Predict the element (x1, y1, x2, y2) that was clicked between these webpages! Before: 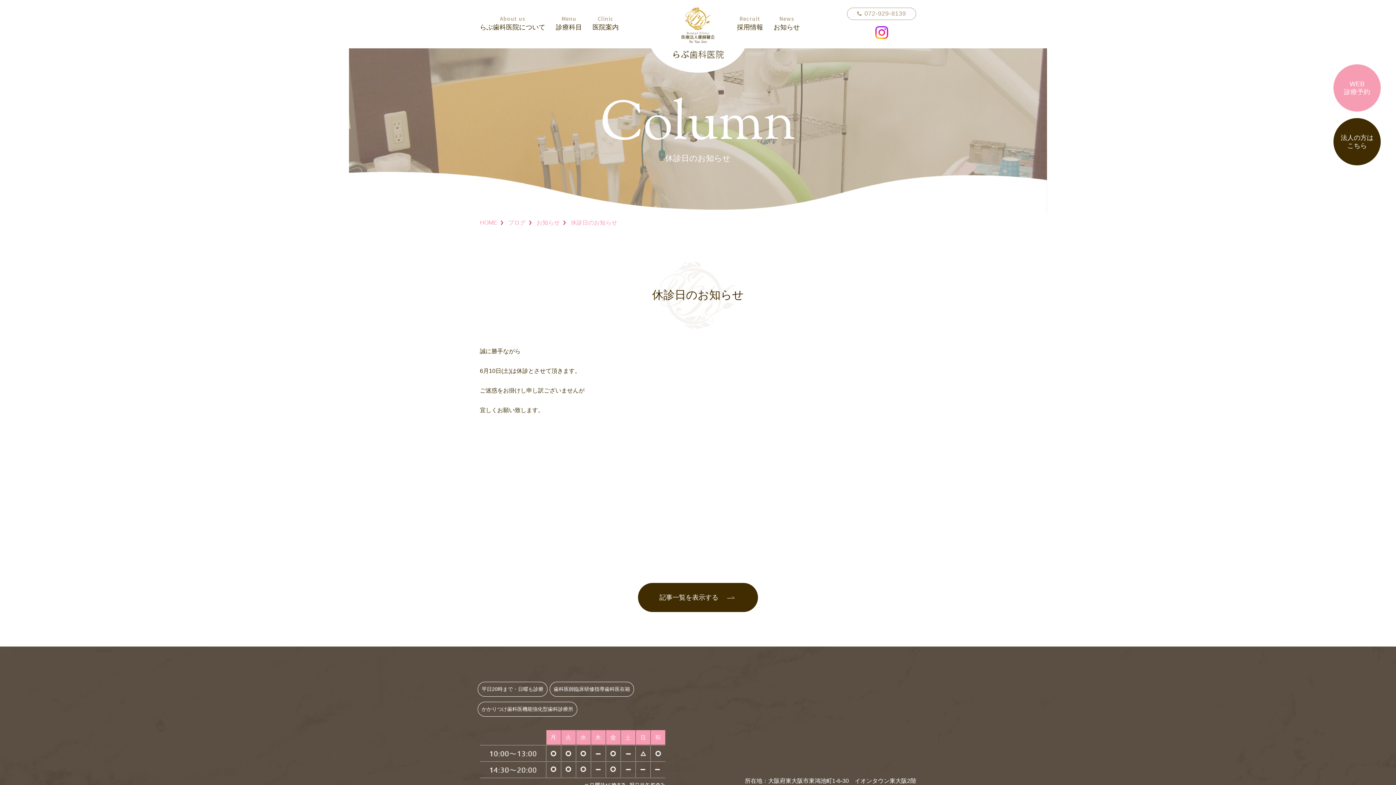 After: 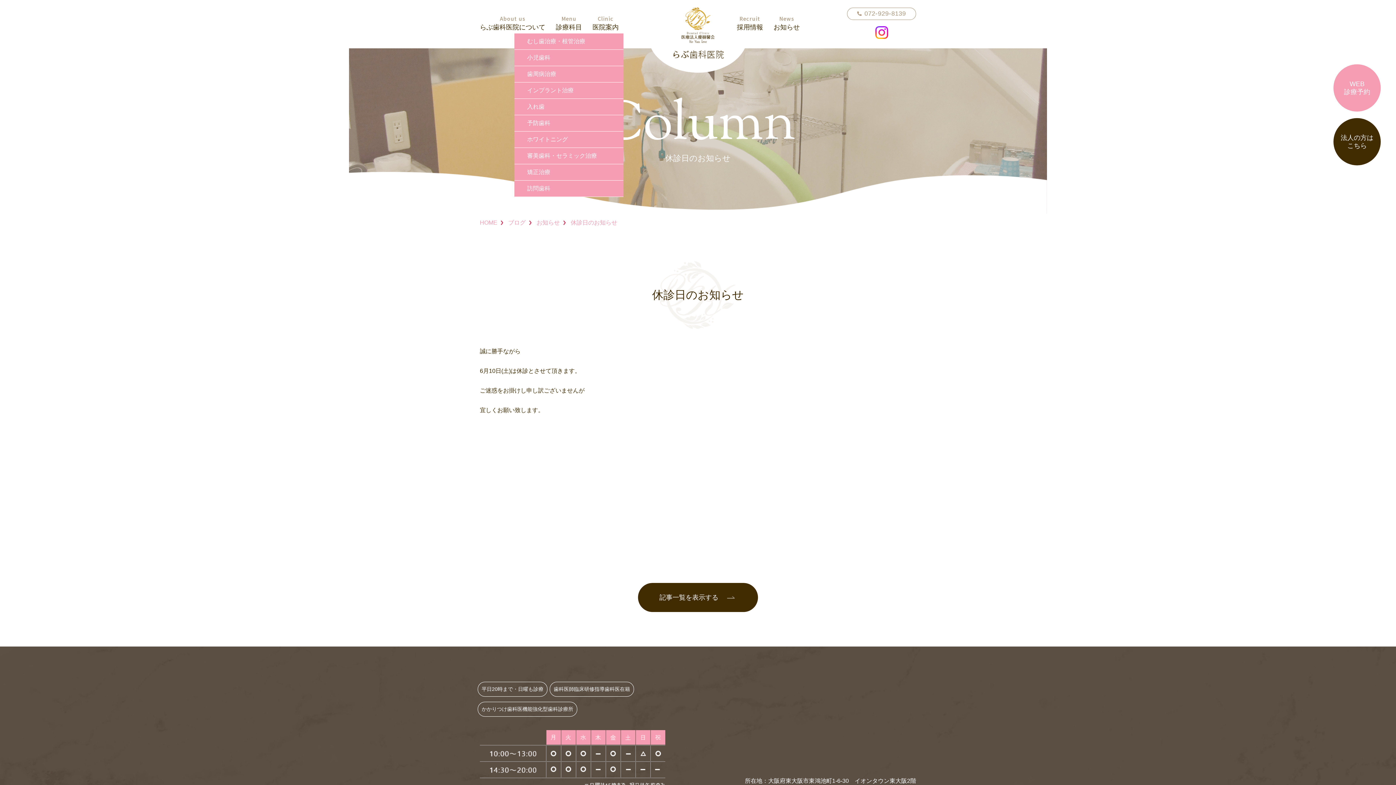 Action: label: Menu
診療科目 bbox: (556, 15, 582, 32)